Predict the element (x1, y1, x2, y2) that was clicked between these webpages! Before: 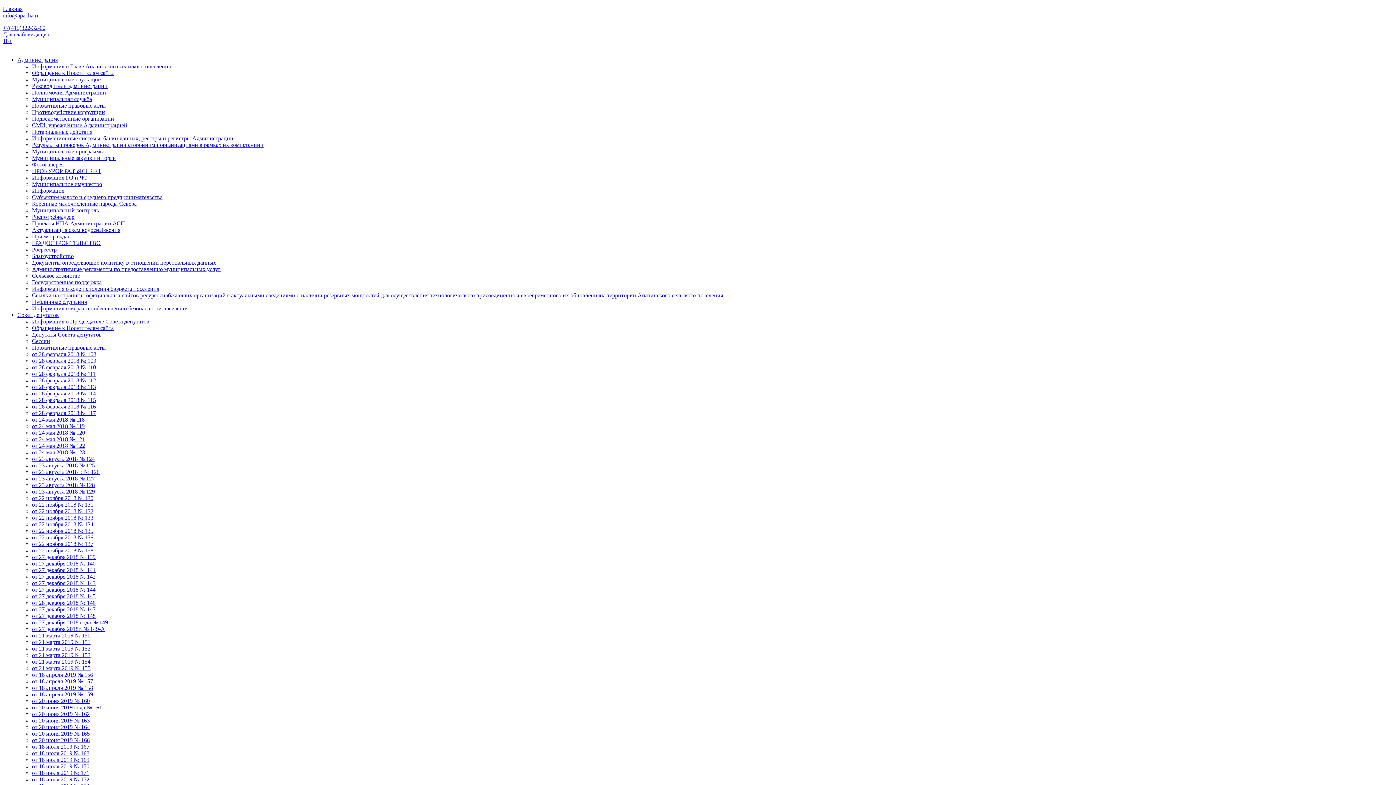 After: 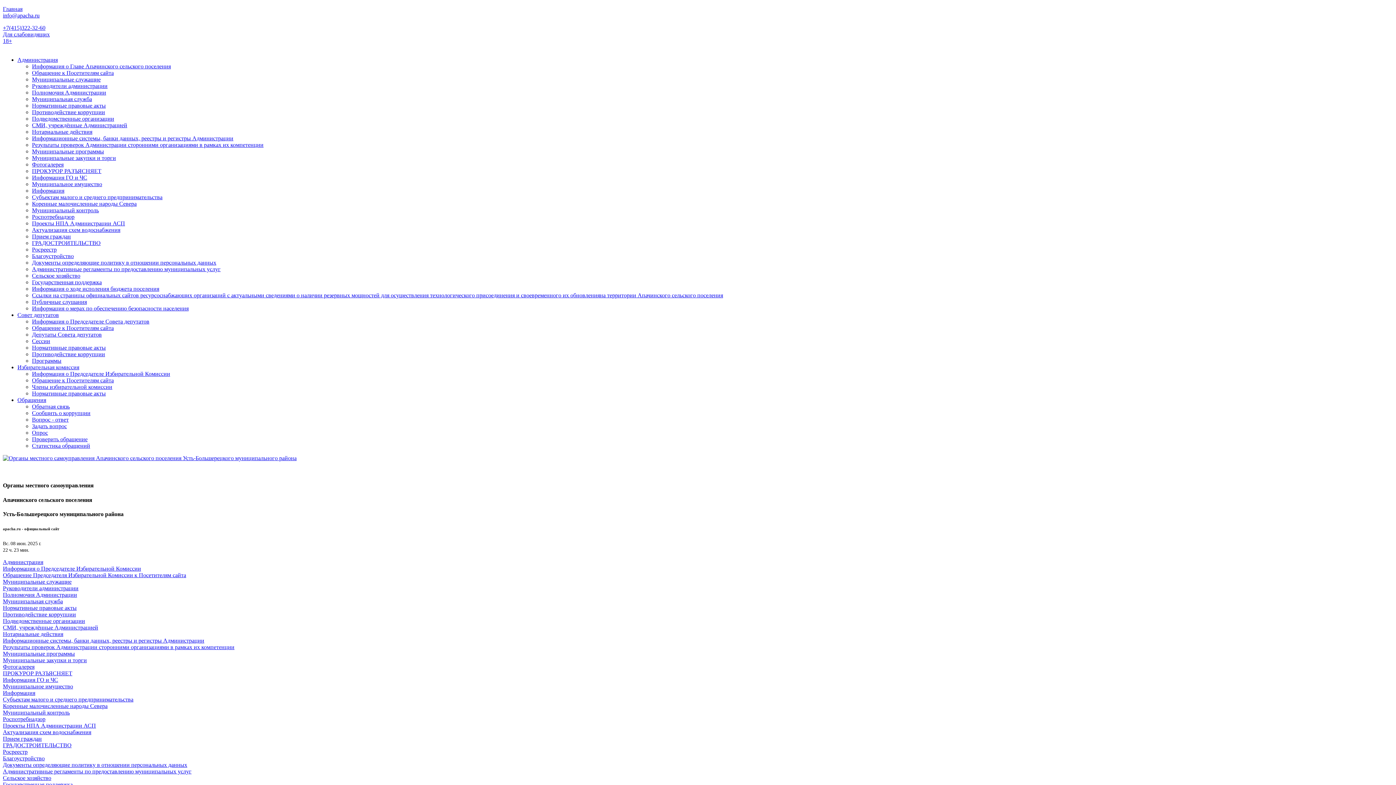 Action: bbox: (32, 128, 92, 134) label: Нотариальные действия